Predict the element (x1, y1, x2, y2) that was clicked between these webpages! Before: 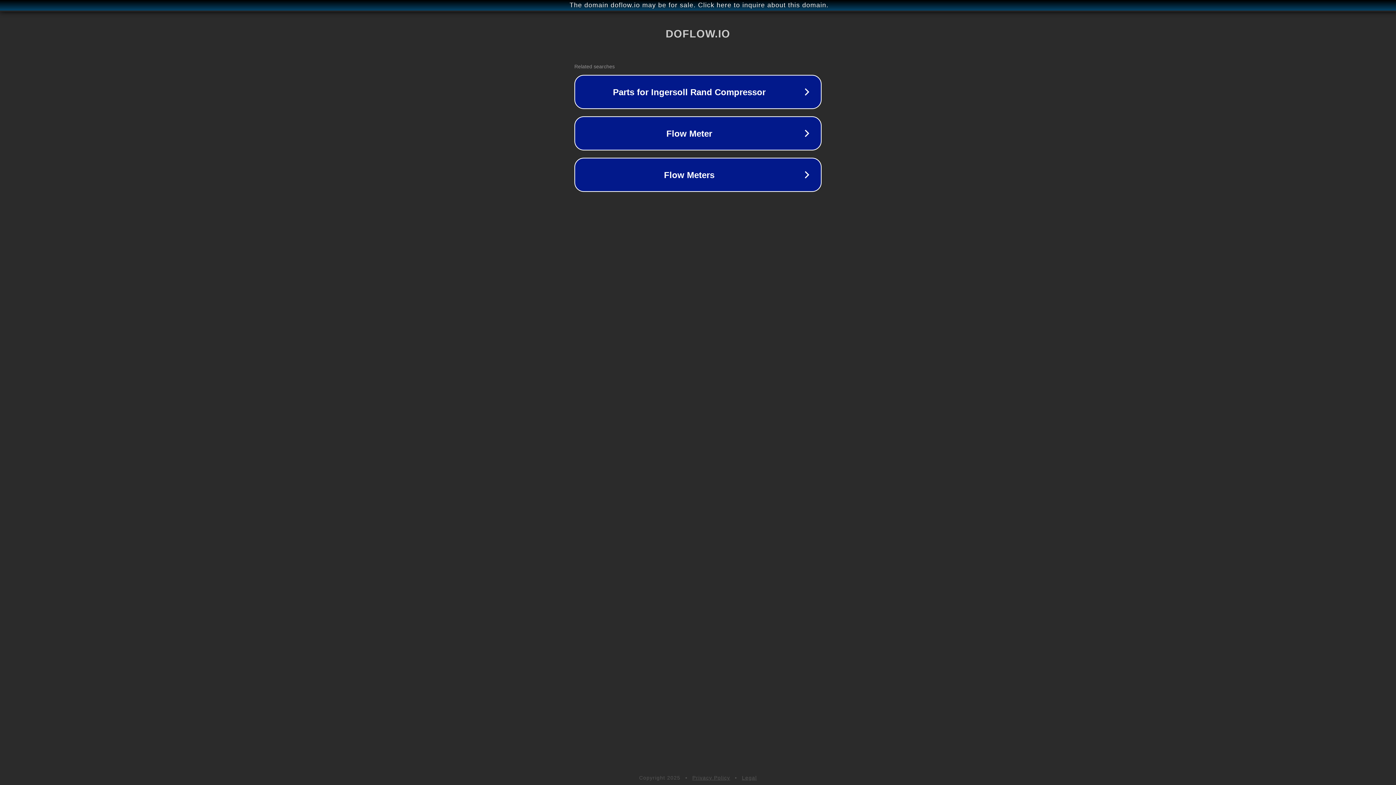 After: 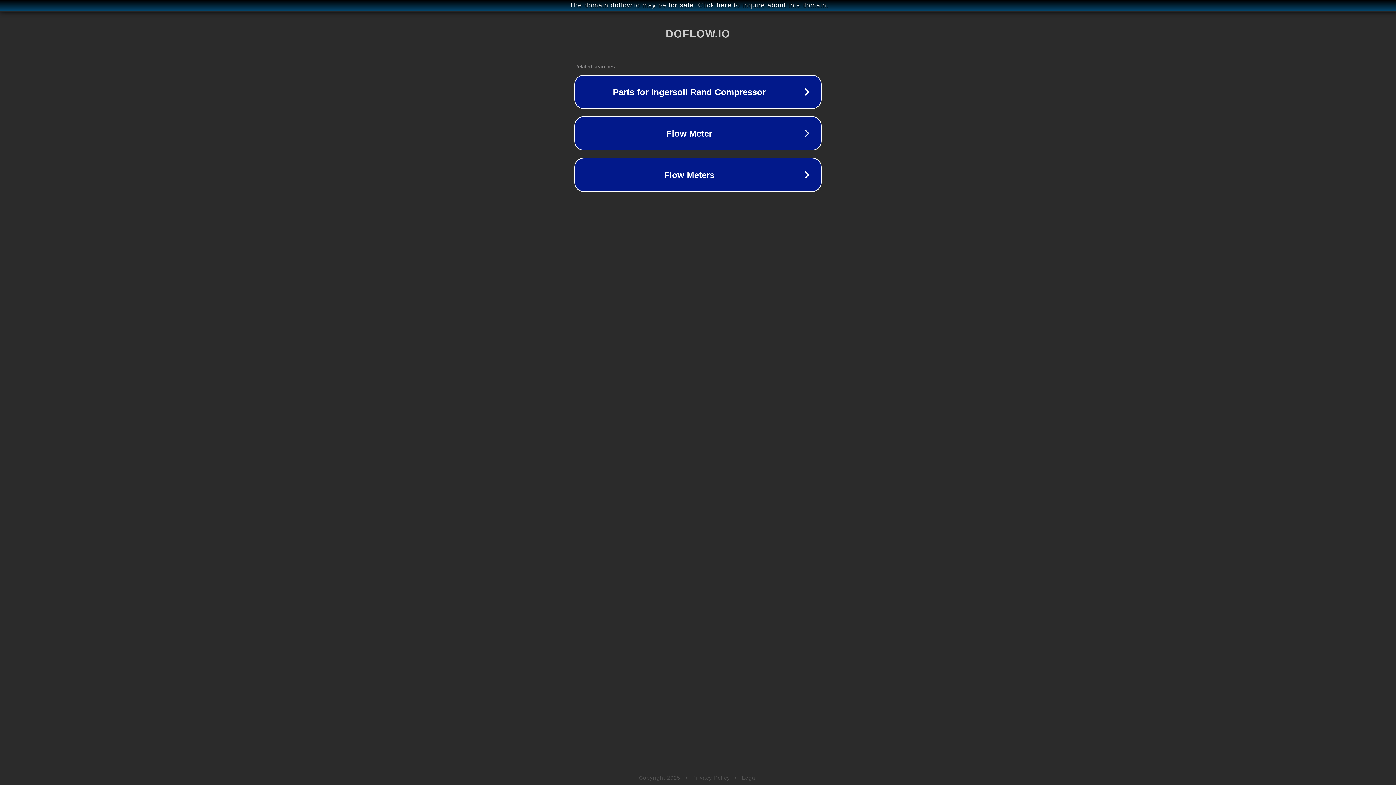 Action: bbox: (692, 775, 730, 781) label: Privacy Policy